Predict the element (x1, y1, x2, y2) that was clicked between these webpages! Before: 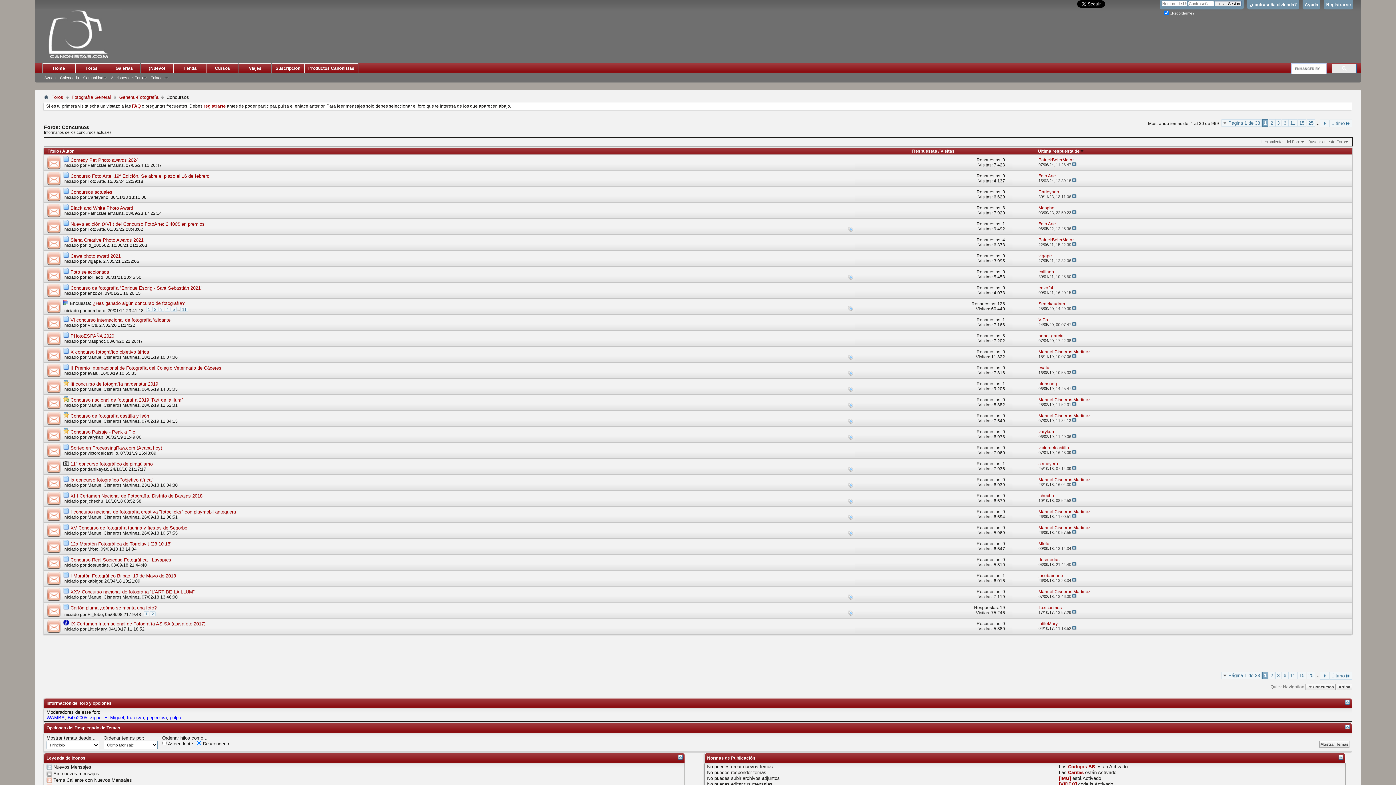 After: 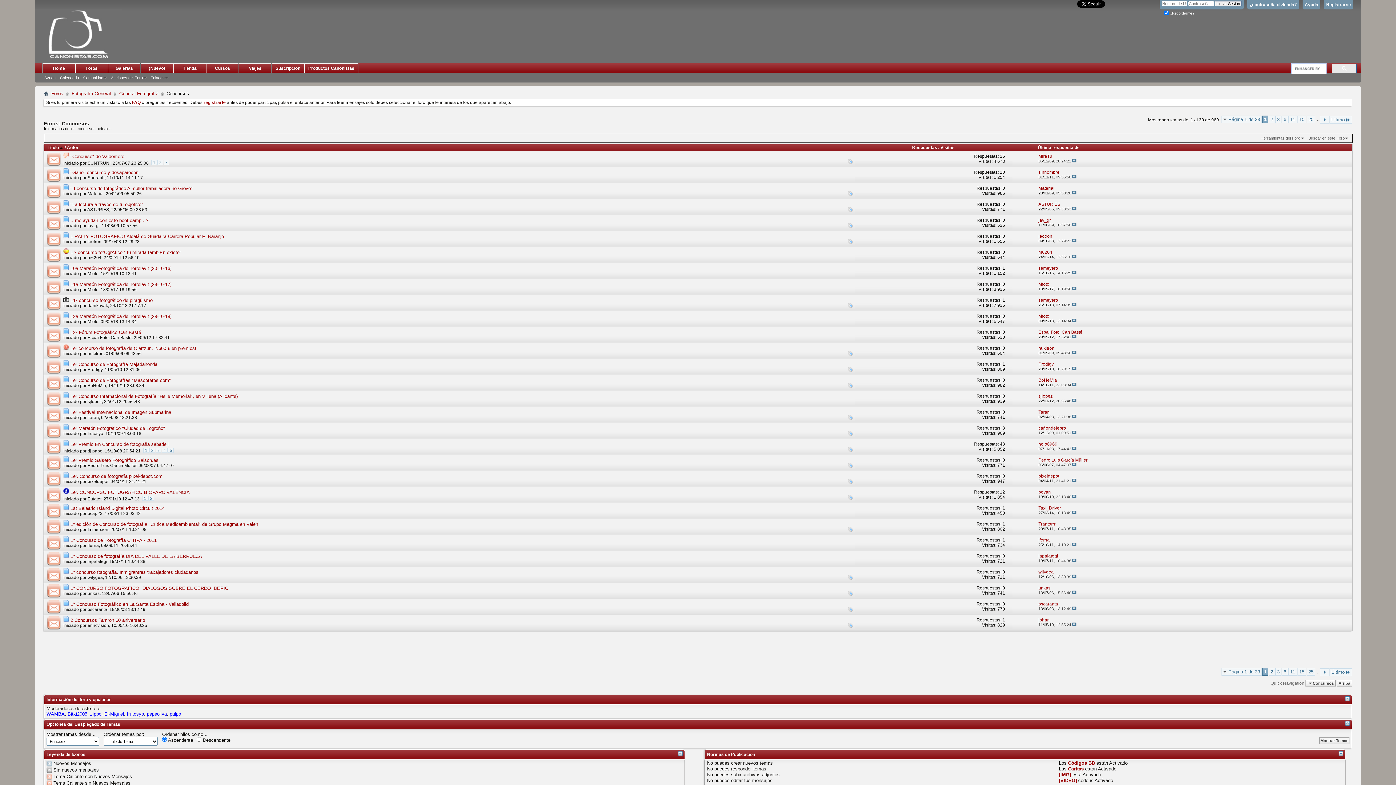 Action: label: Título bbox: (47, 148, 58, 153)